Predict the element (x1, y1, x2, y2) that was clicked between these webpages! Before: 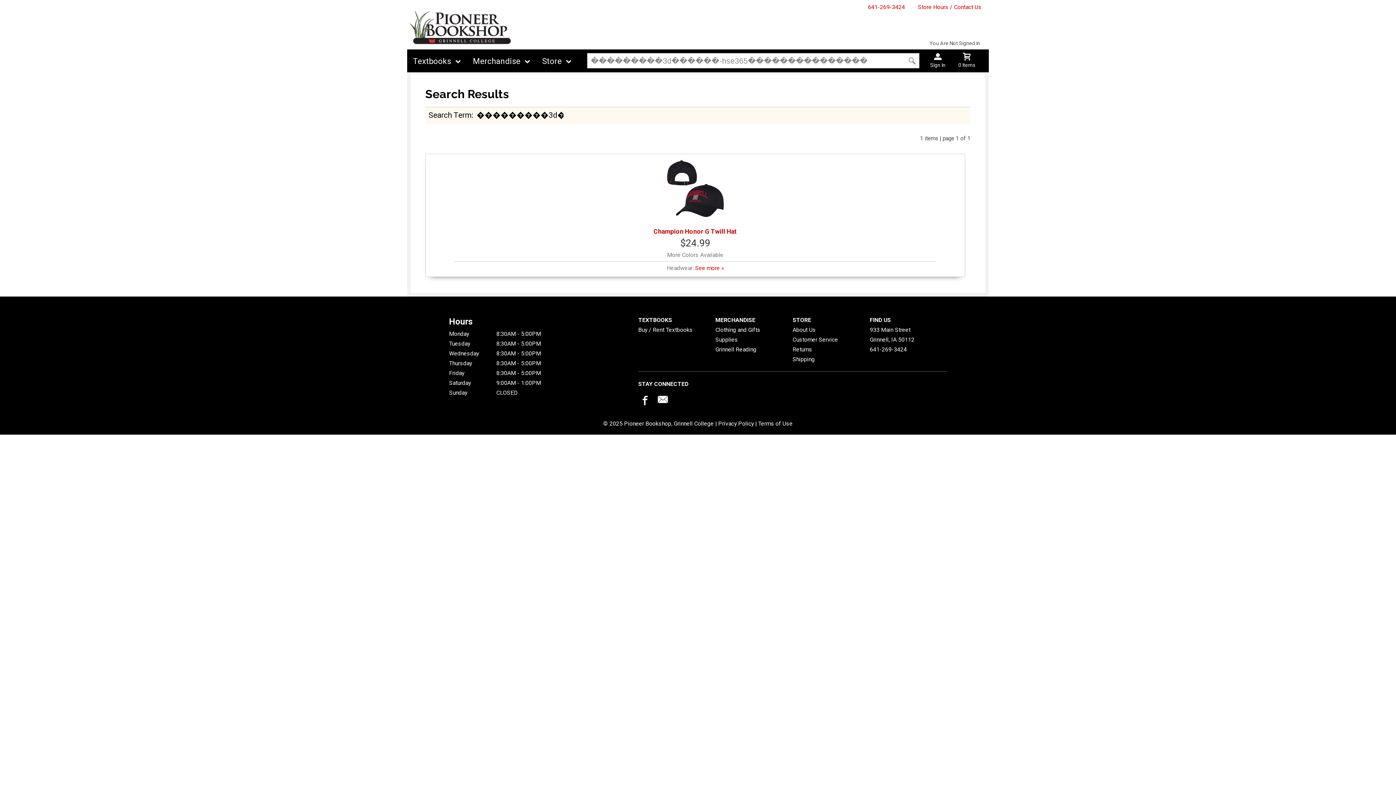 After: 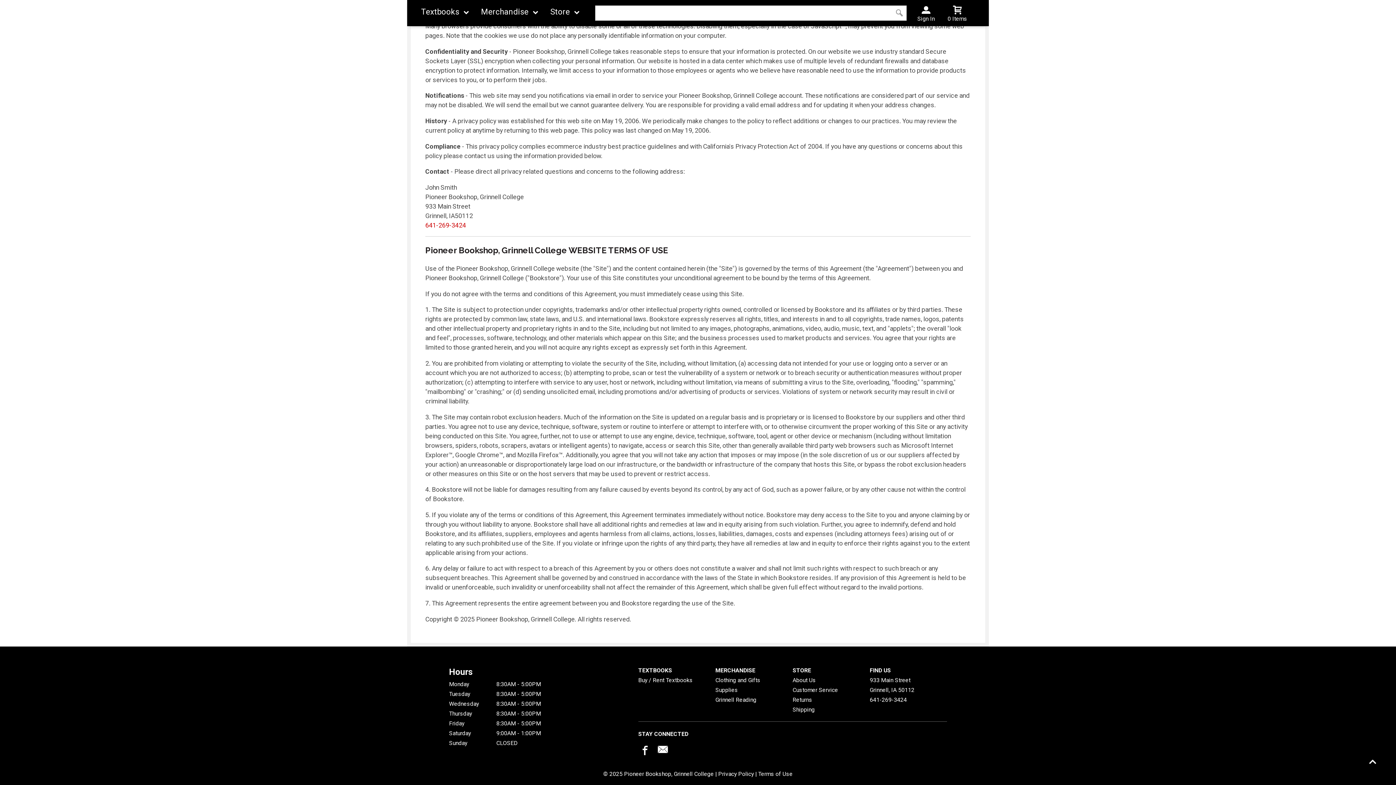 Action: bbox: (758, 420, 792, 427) label: Terms of Use